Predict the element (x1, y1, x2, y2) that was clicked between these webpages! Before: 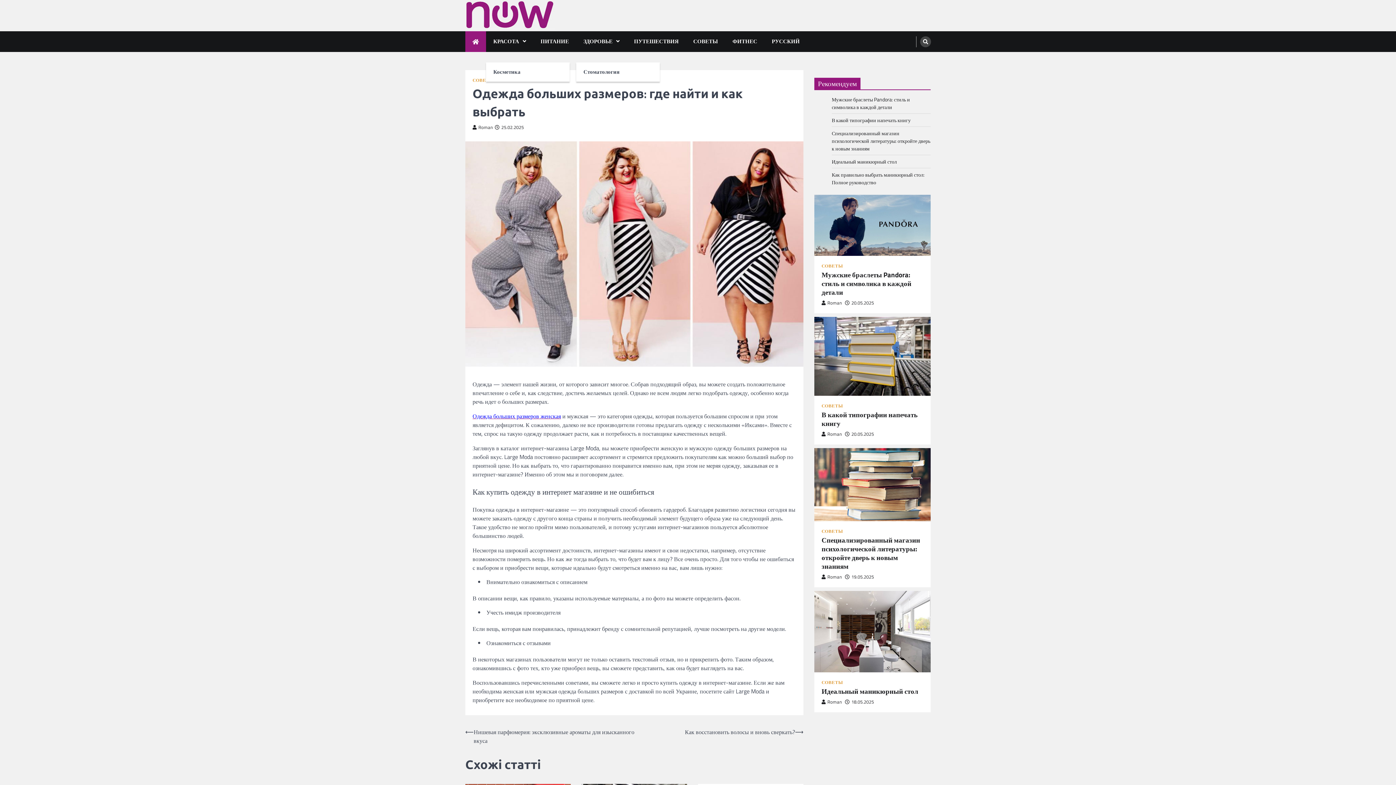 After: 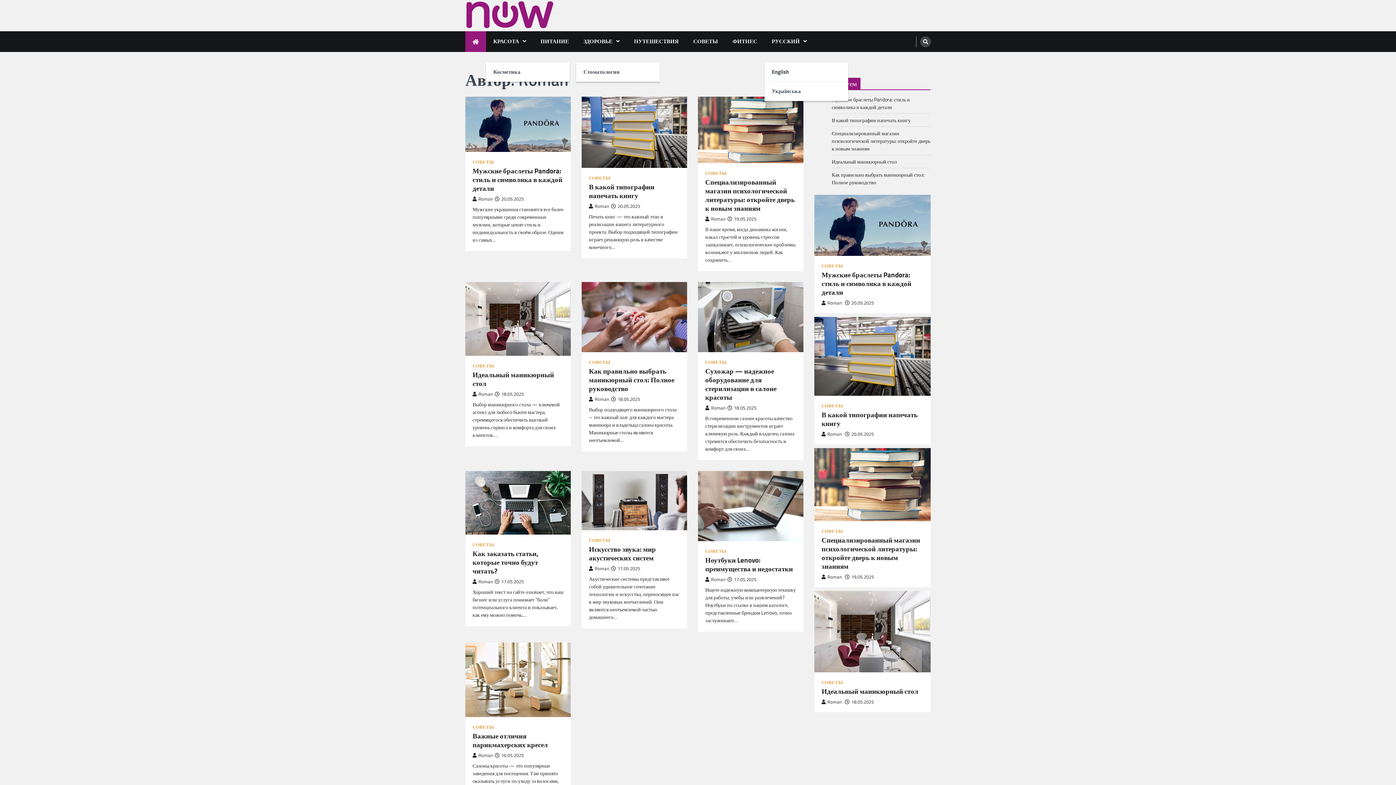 Action: label: Roman bbox: (821, 699, 842, 705)